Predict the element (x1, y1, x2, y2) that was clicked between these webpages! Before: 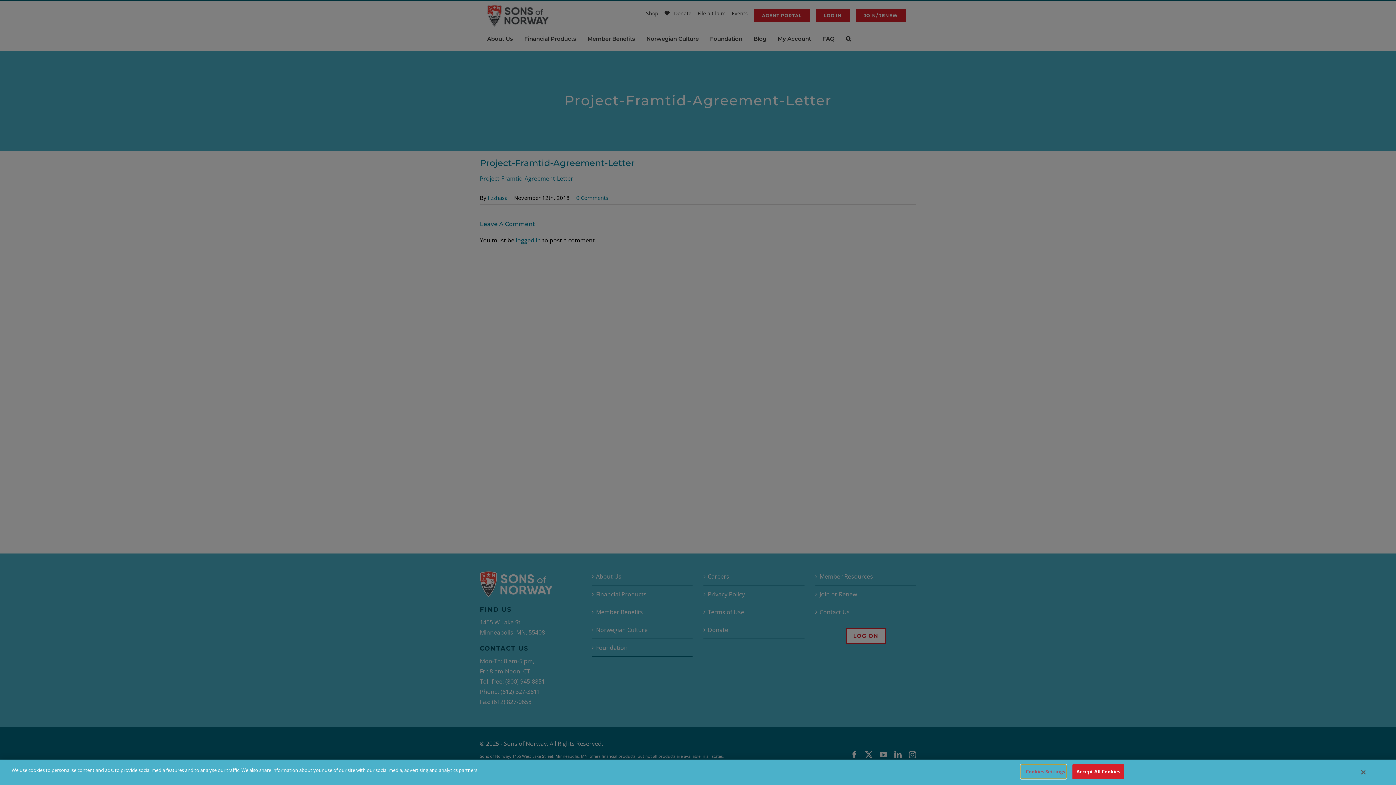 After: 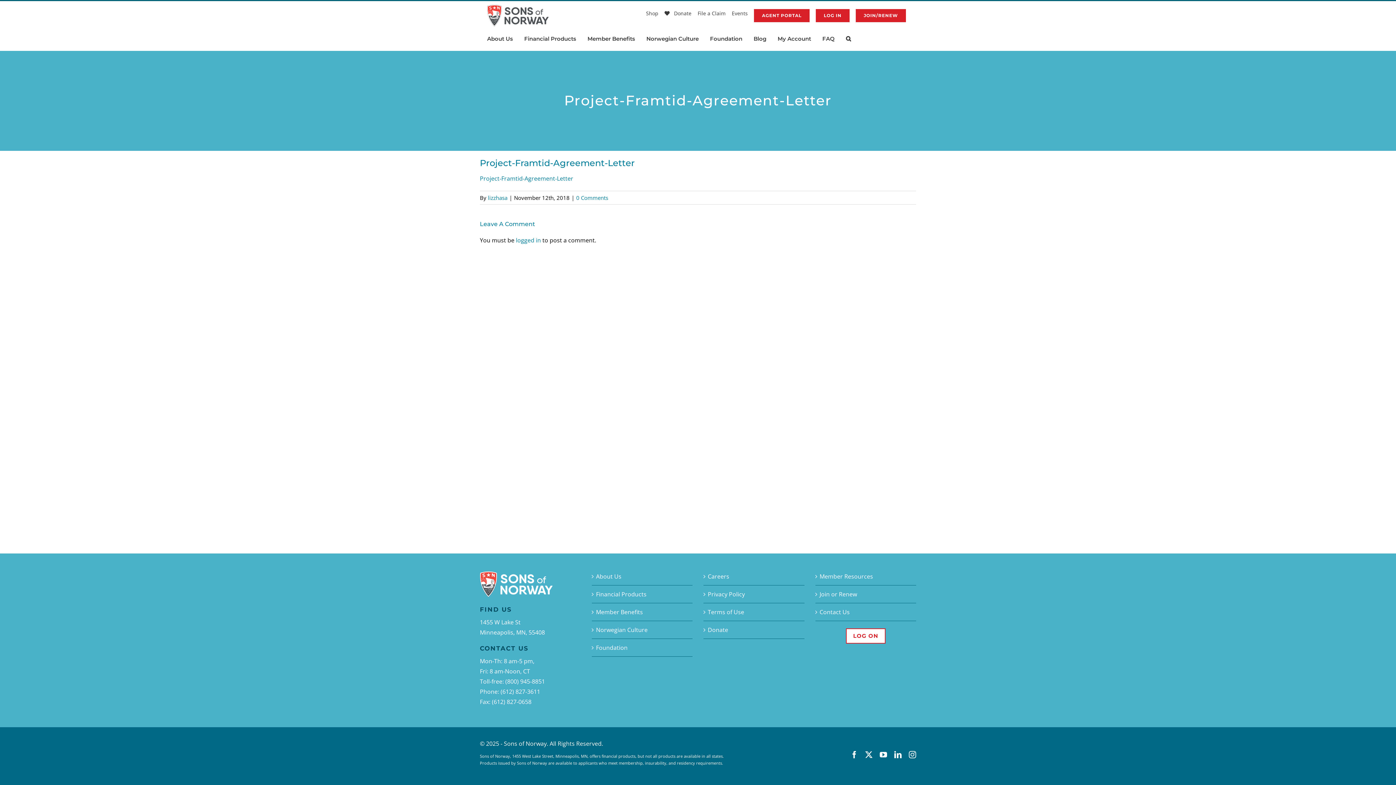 Action: label: Close bbox: (1361, 769, 1365, 776)